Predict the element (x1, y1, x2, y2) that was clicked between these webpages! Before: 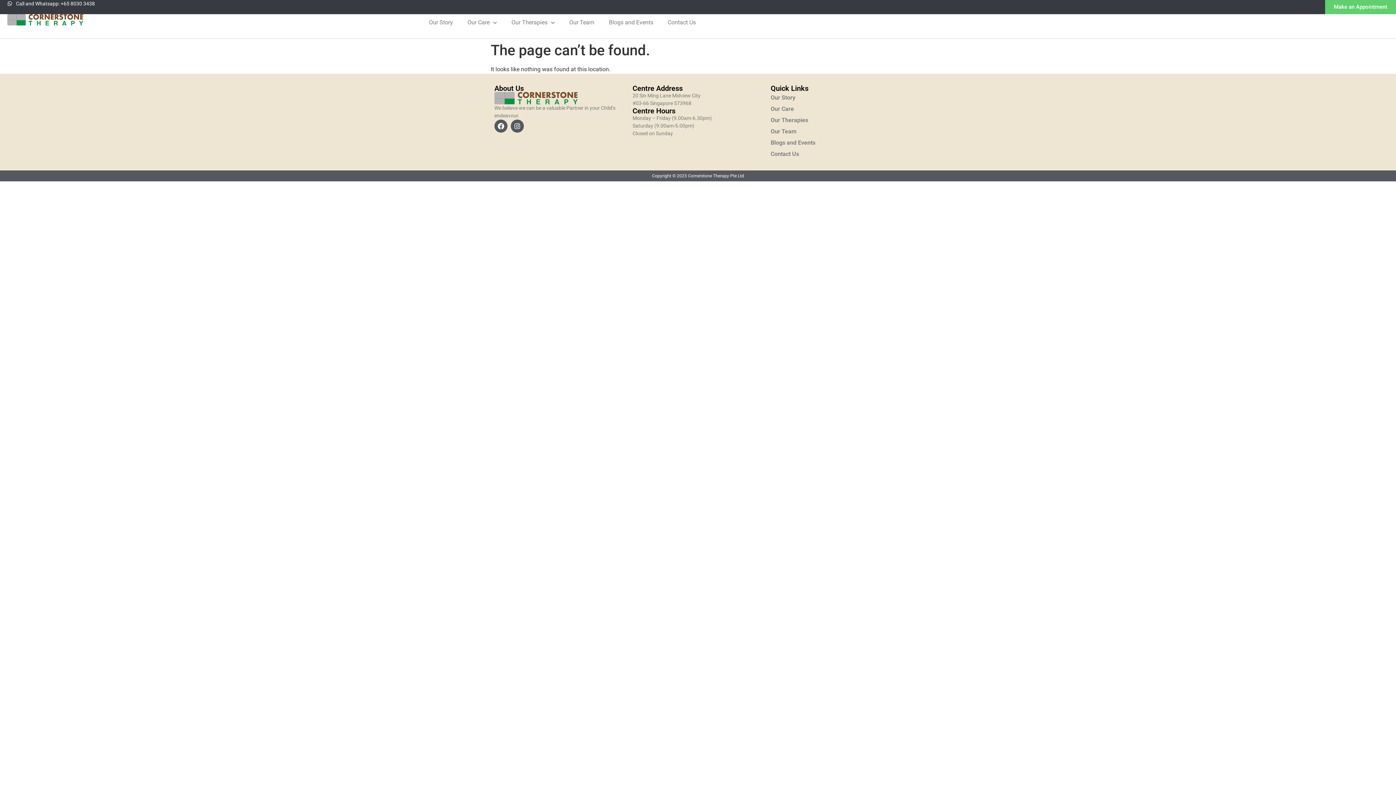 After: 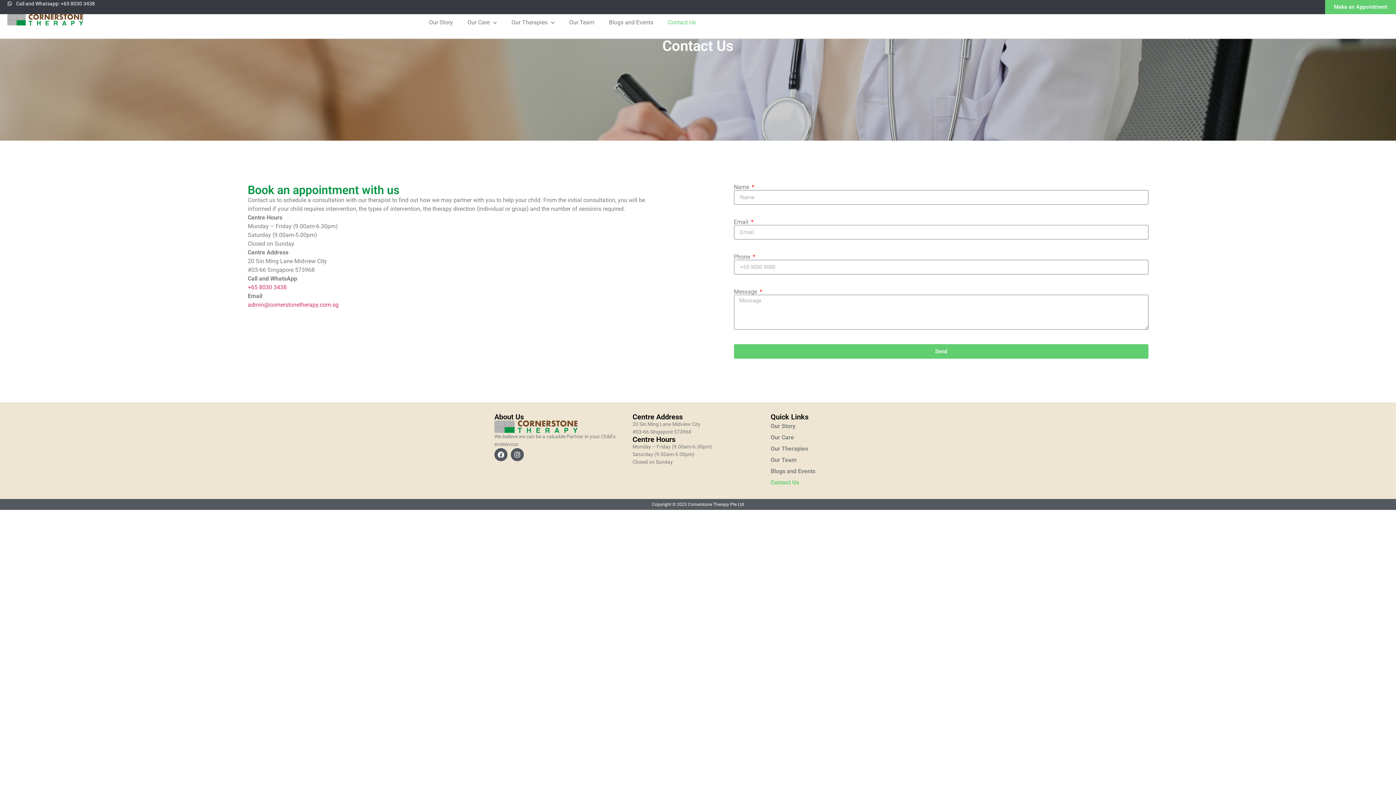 Action: bbox: (660, 14, 703, 30) label: Contact Us